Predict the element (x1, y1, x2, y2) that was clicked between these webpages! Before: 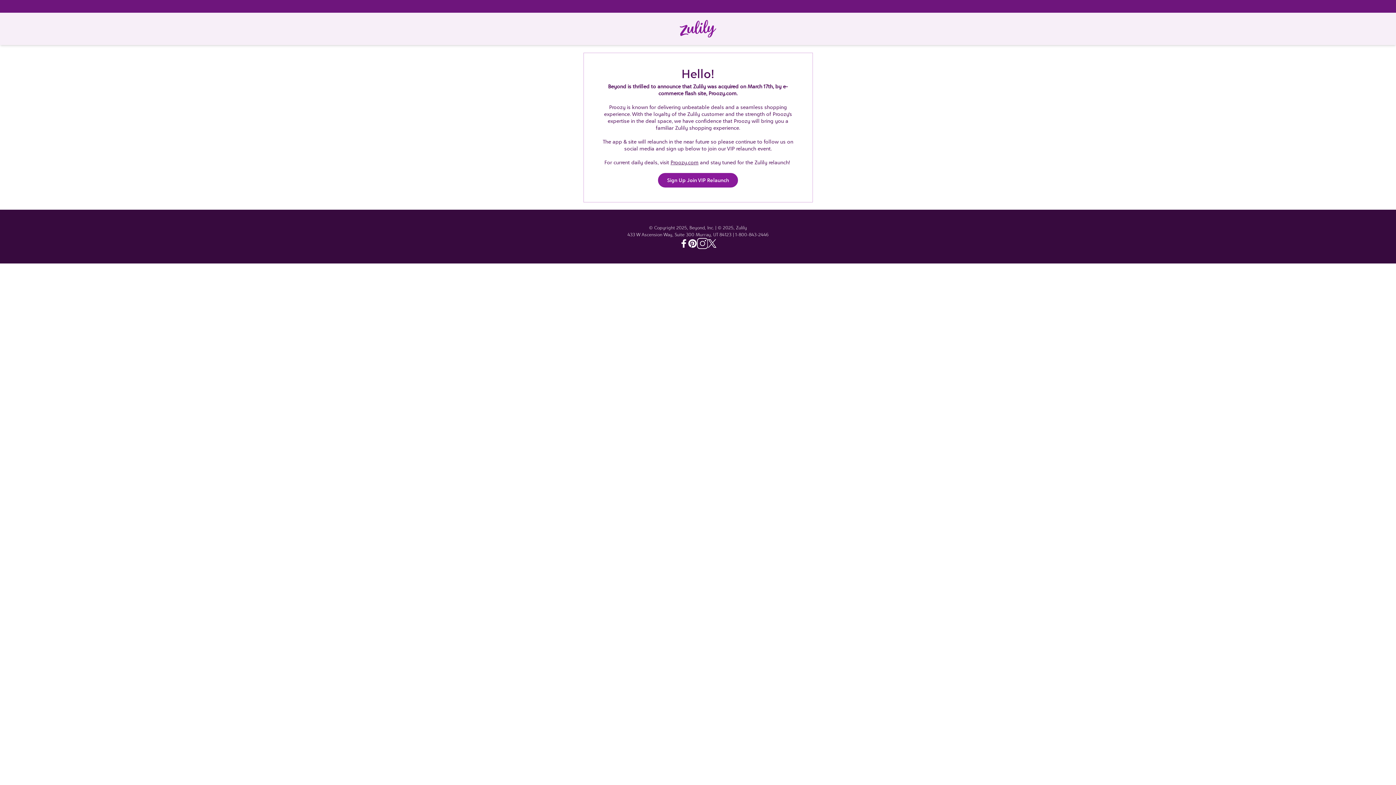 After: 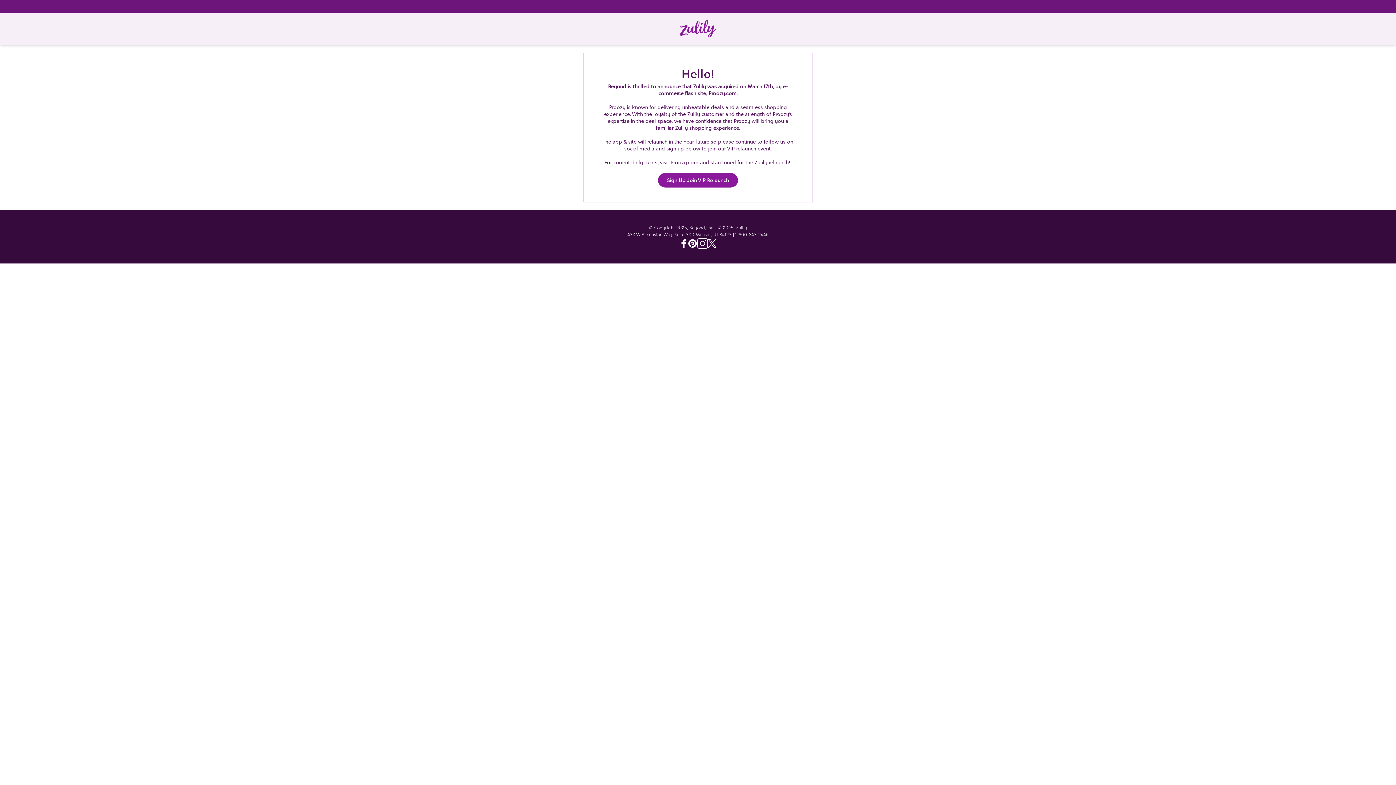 Action: bbox: (680, 12, 716, 45) label: Home